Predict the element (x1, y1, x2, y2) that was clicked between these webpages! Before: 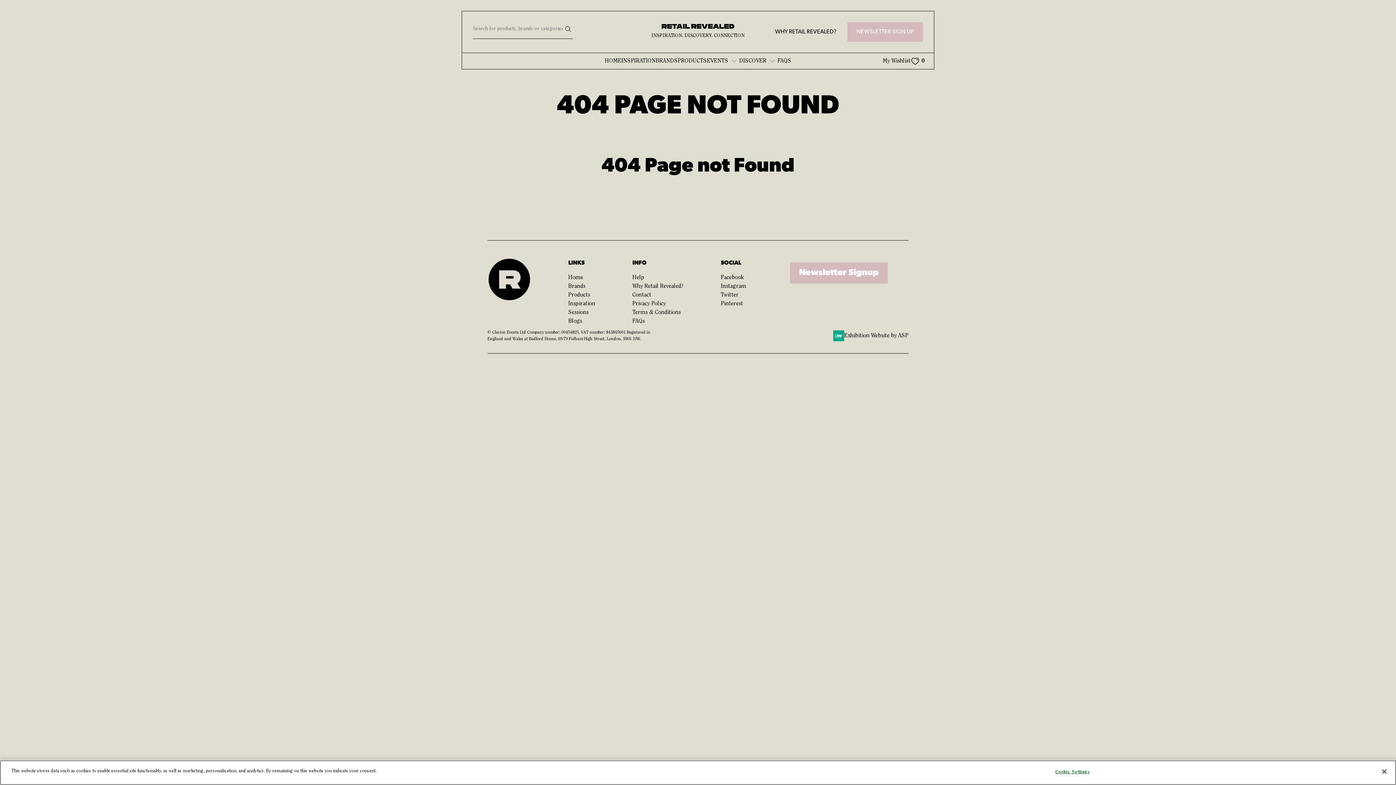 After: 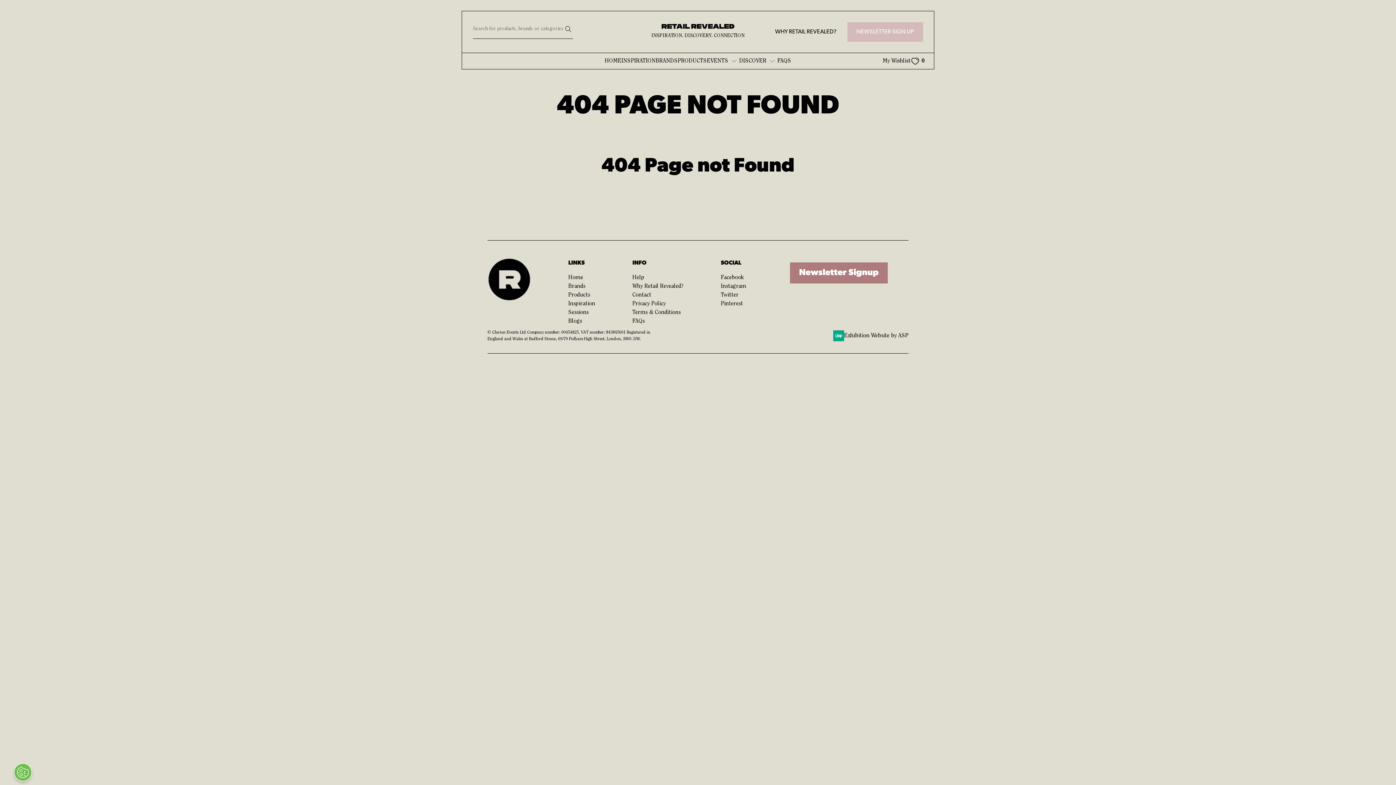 Action: bbox: (790, 262, 888, 283) label: Newsletter Signup